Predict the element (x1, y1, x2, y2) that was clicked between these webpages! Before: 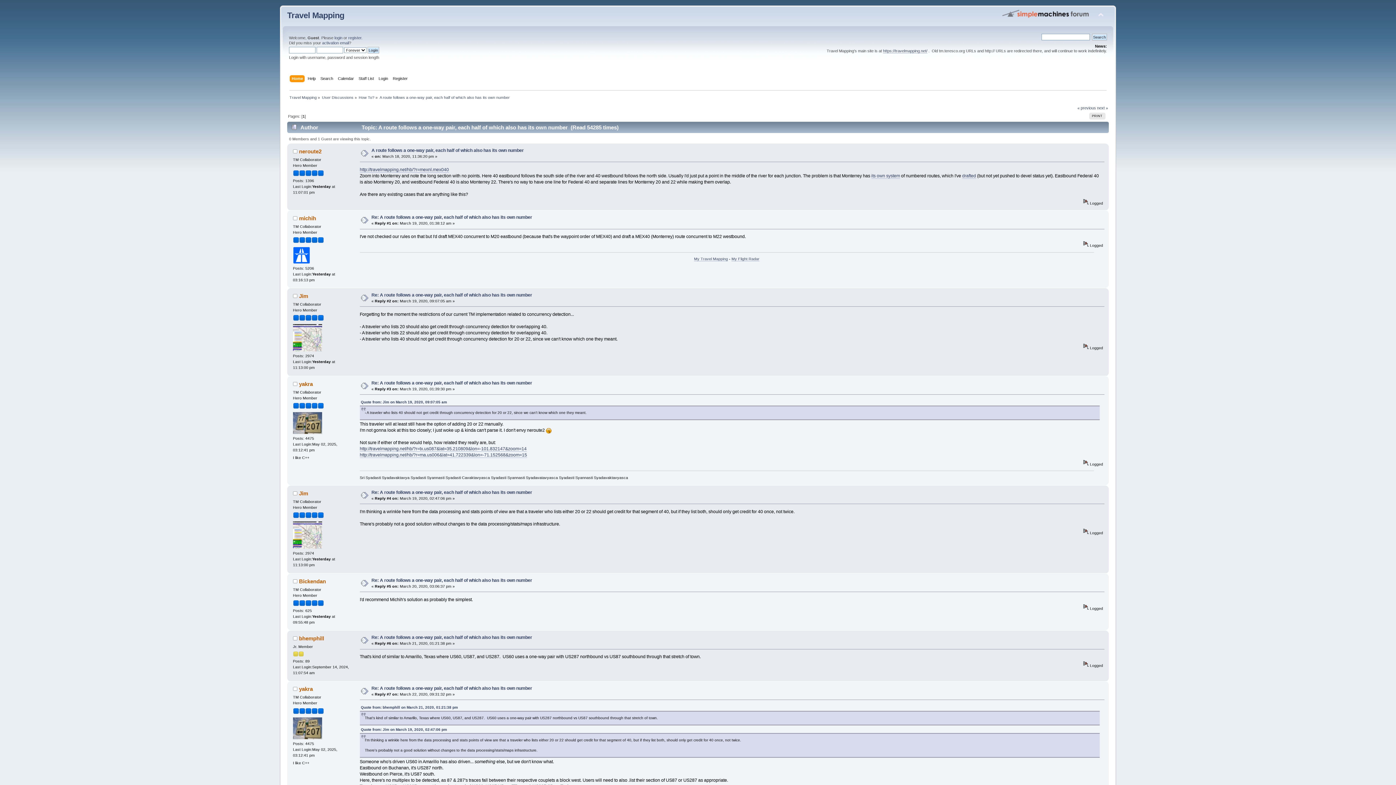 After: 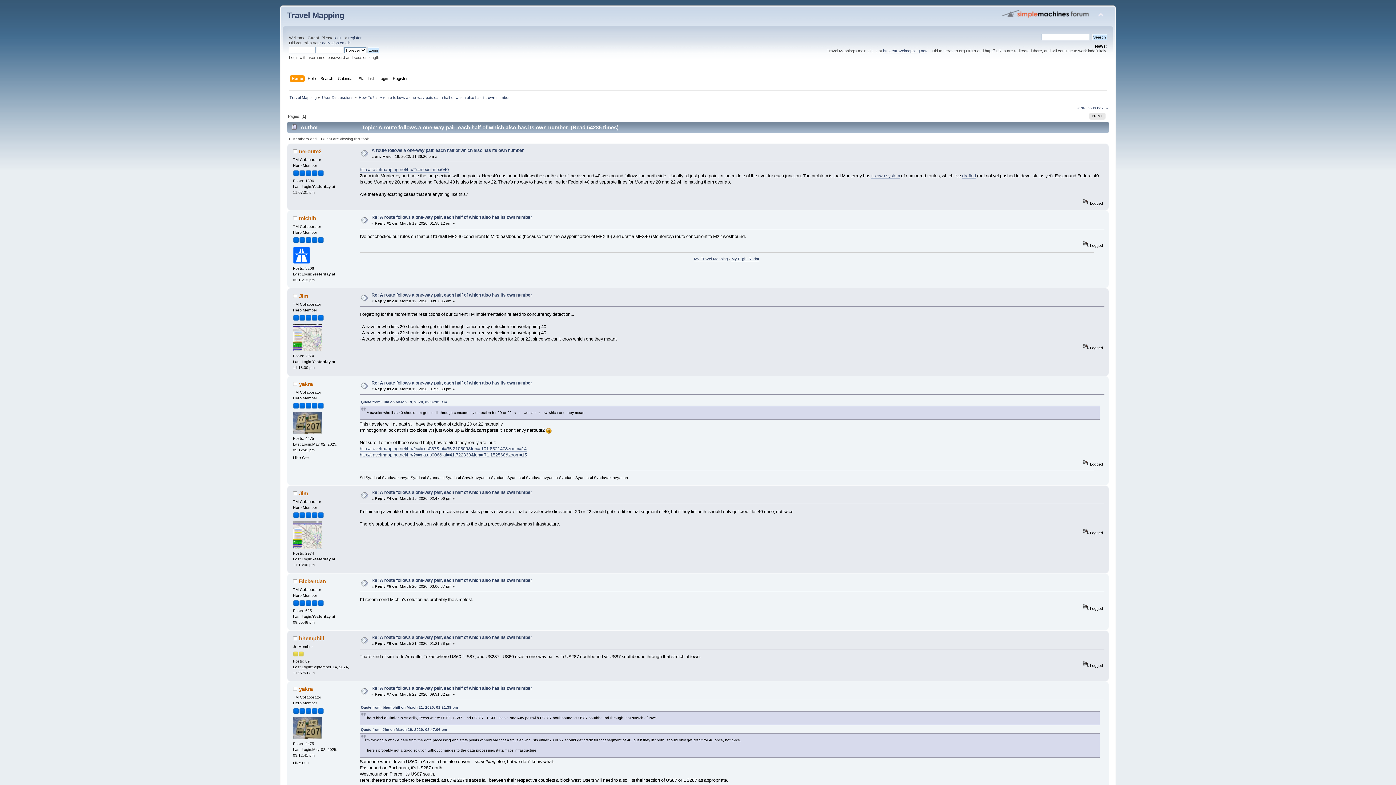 Action: label: My Flight Radar bbox: (731, 256, 759, 261)